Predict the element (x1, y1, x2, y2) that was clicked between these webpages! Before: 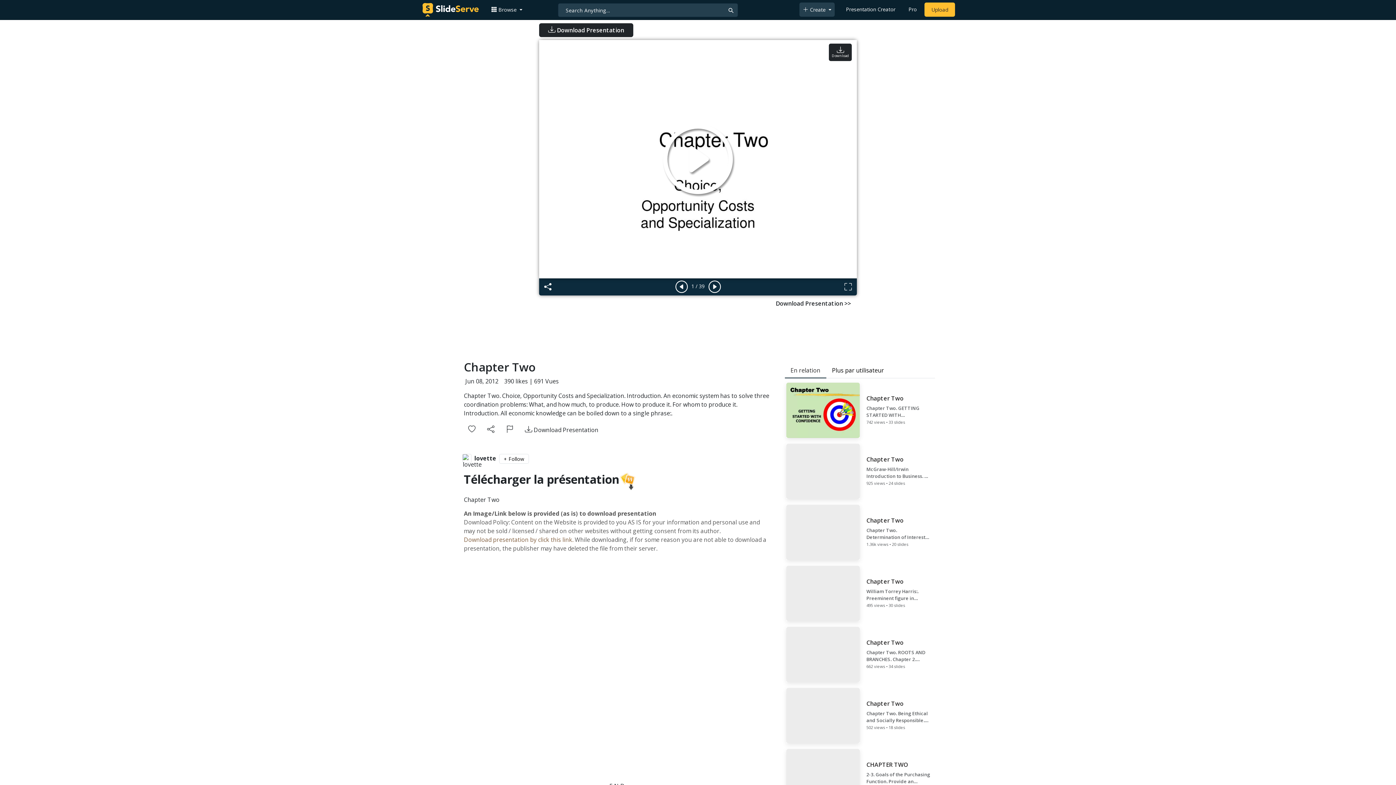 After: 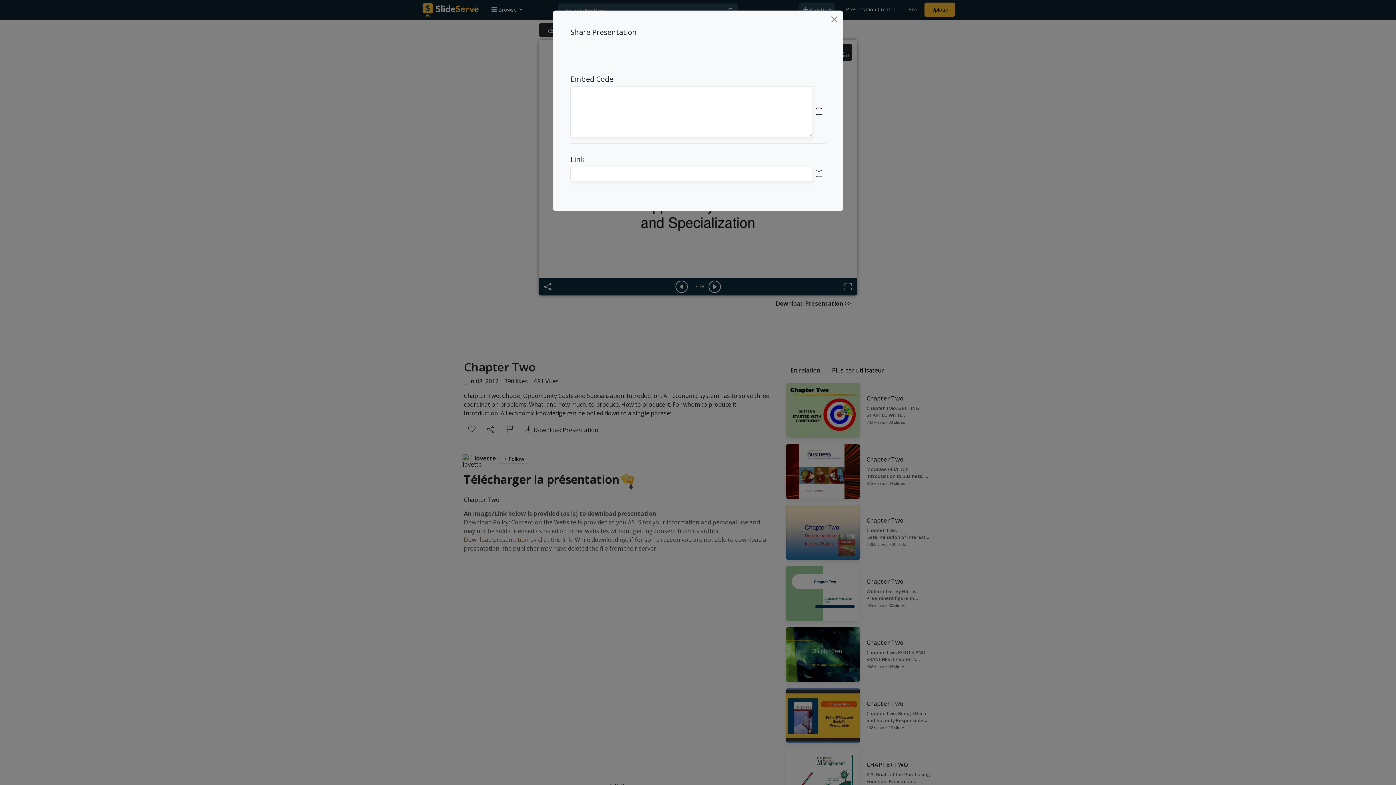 Action: bbox: (481, 423, 500, 436)